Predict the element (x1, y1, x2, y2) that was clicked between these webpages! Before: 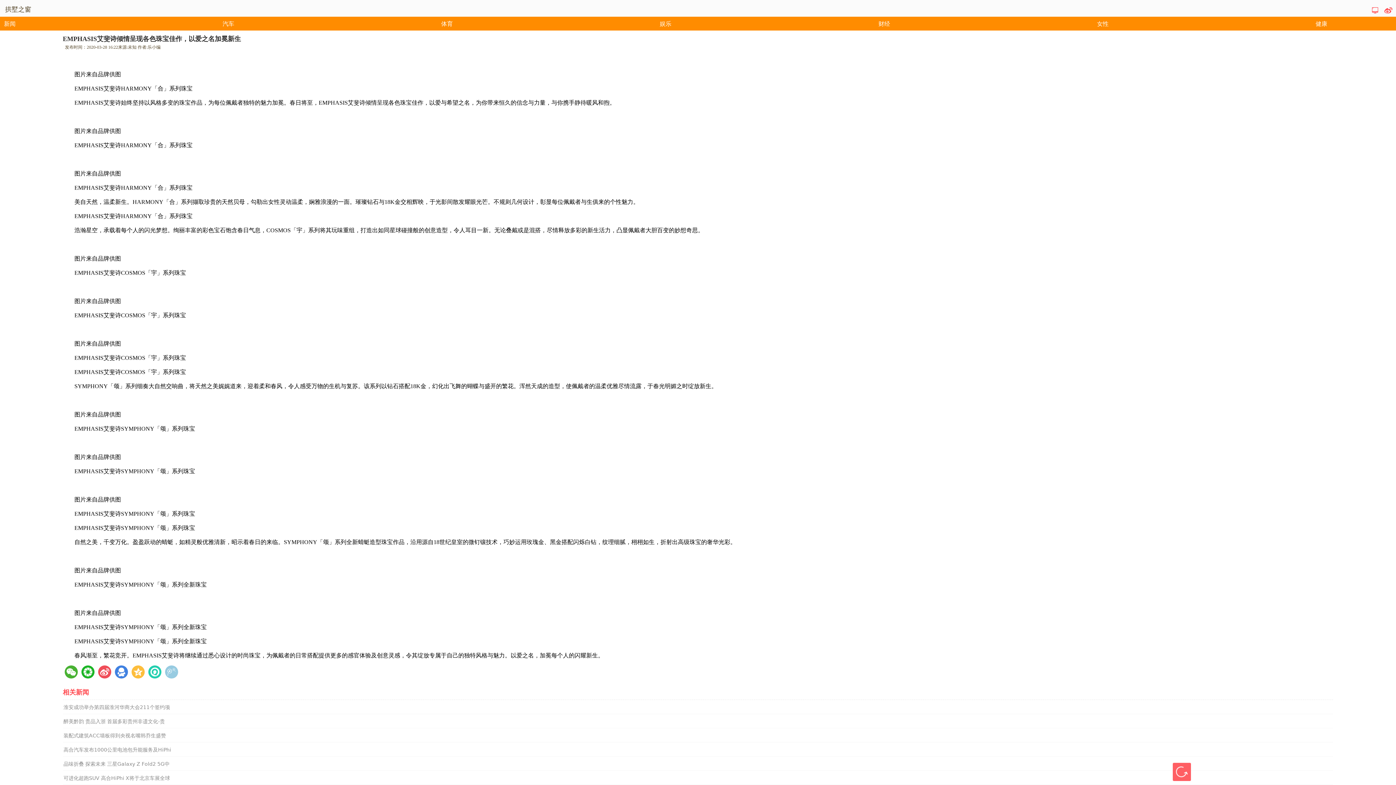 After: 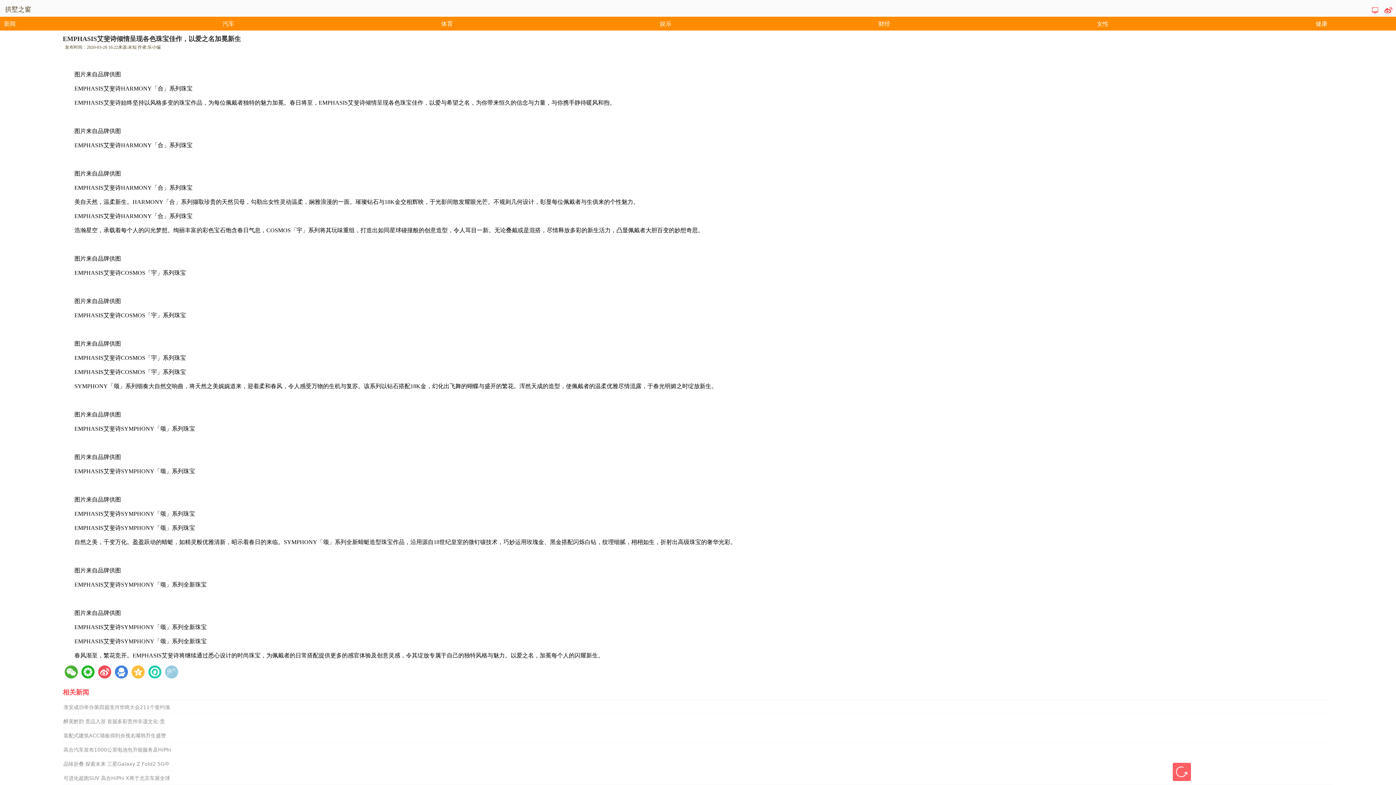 Action: bbox: (1314, 19, 1329, 28) label: 健康